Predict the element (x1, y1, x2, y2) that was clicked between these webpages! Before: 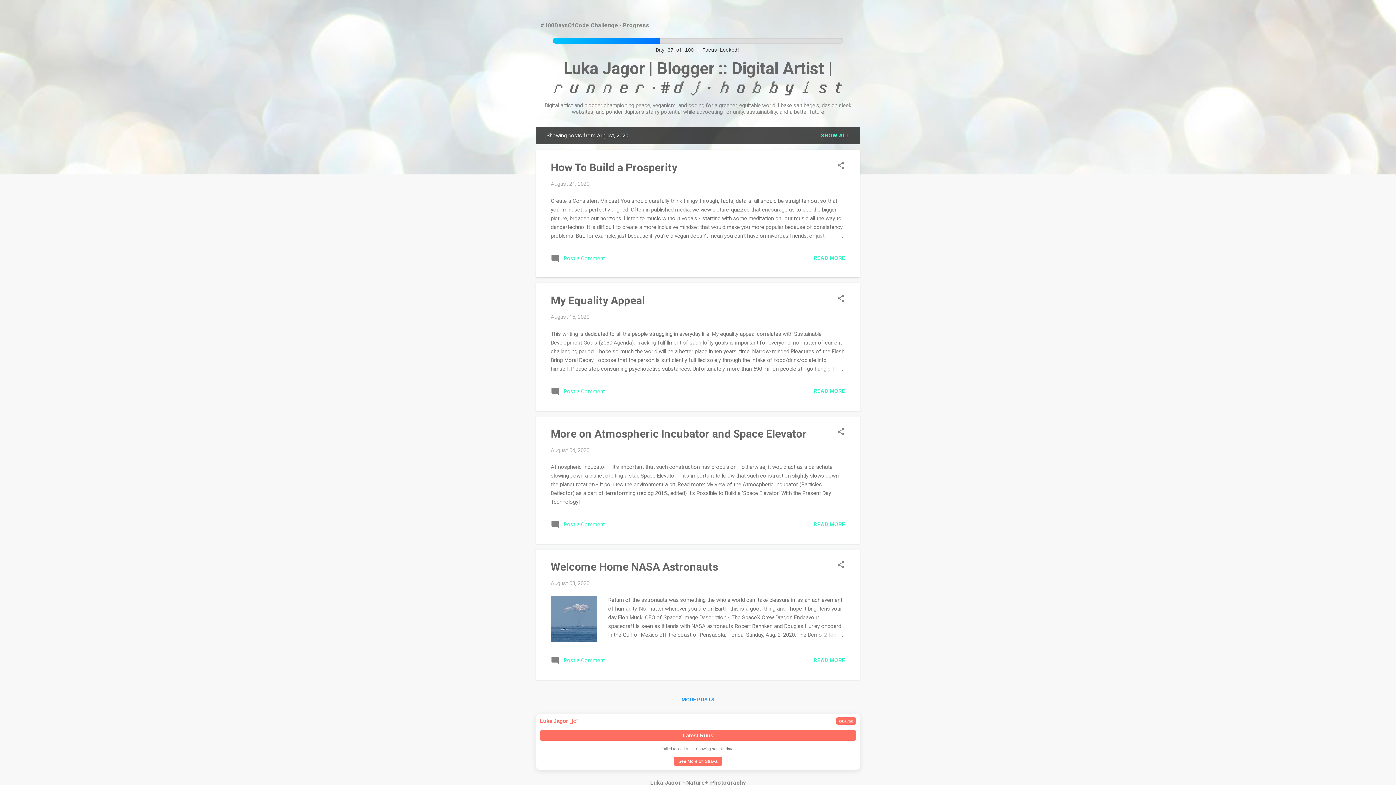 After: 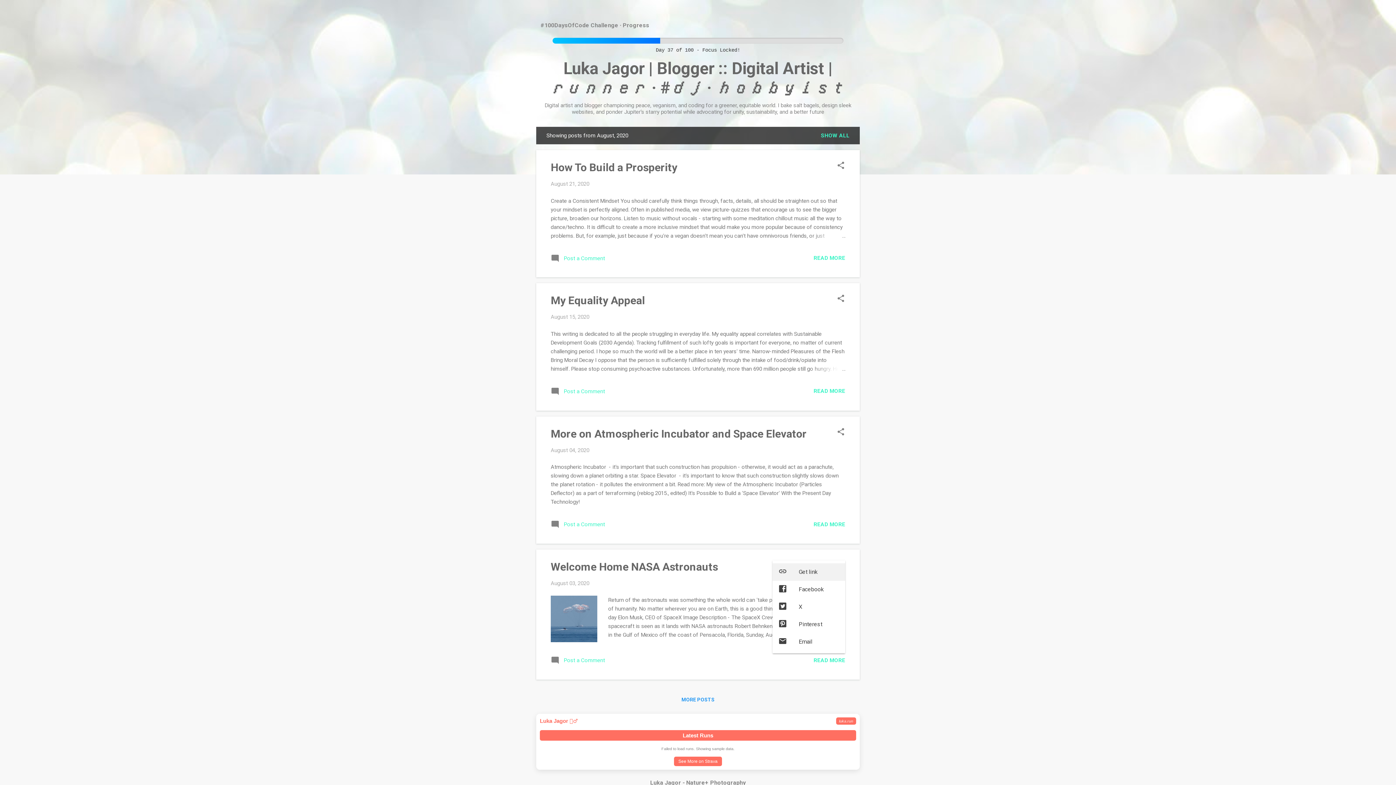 Action: bbox: (836, 560, 845, 570) label: Share